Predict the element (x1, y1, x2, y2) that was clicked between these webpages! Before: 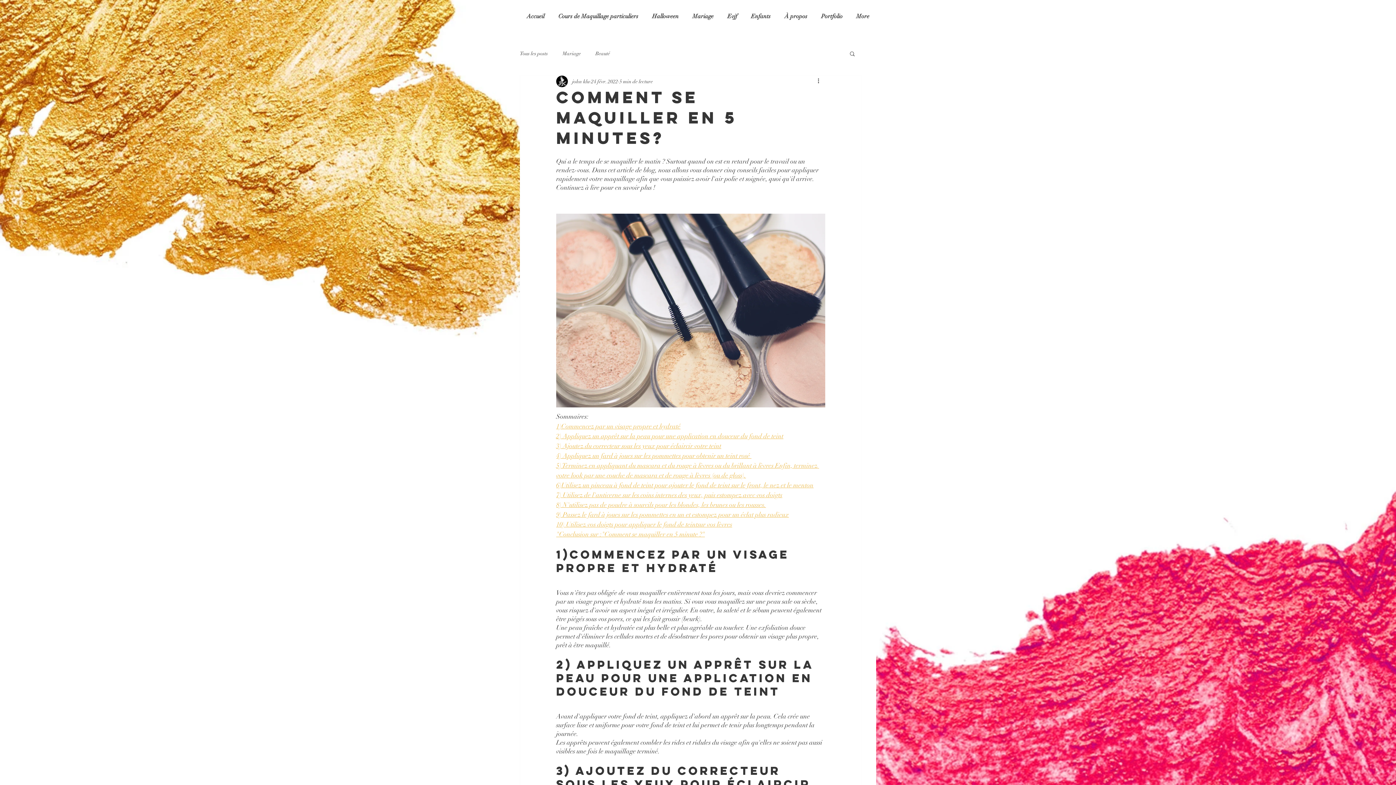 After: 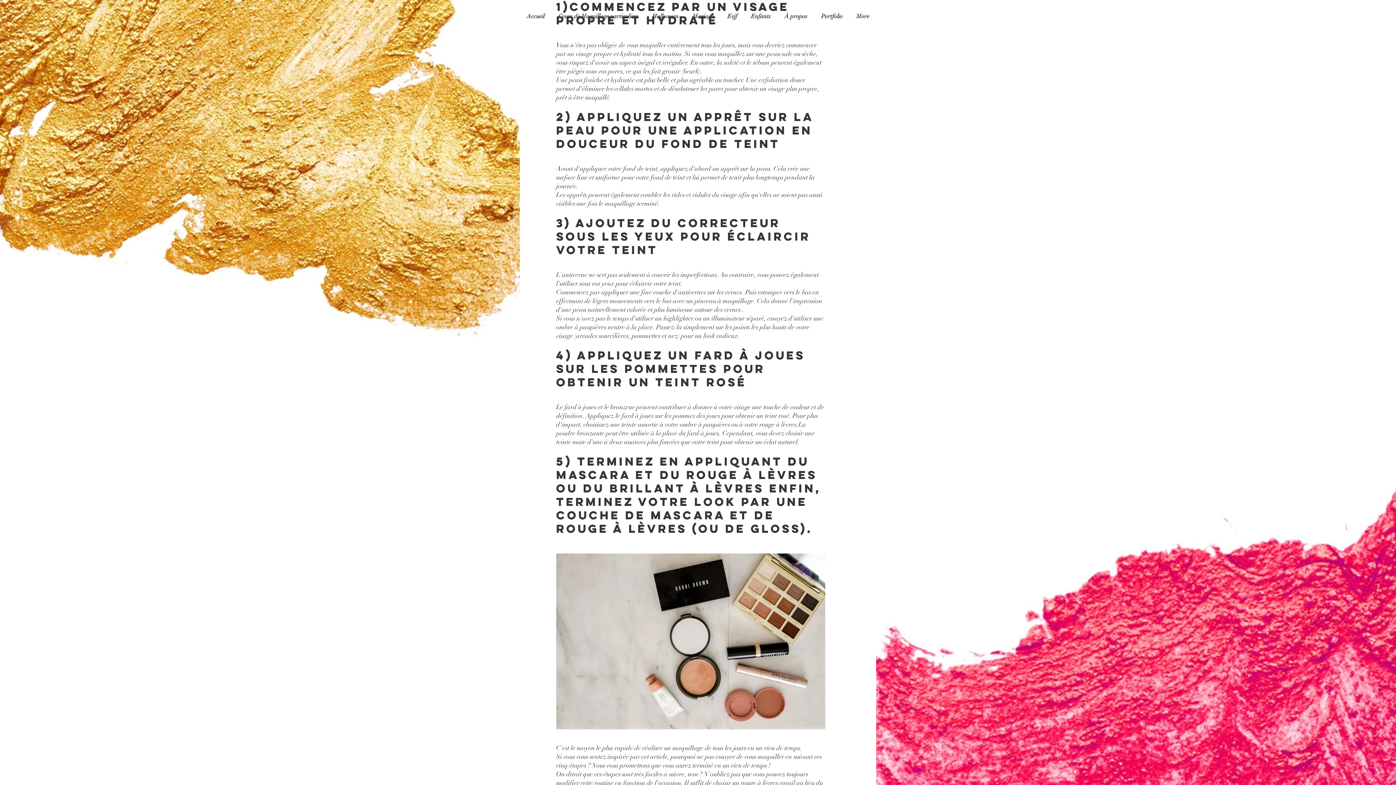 Action: bbox: (556, 422, 680, 430) label: 1)Commencez par un visage propre et hydraté